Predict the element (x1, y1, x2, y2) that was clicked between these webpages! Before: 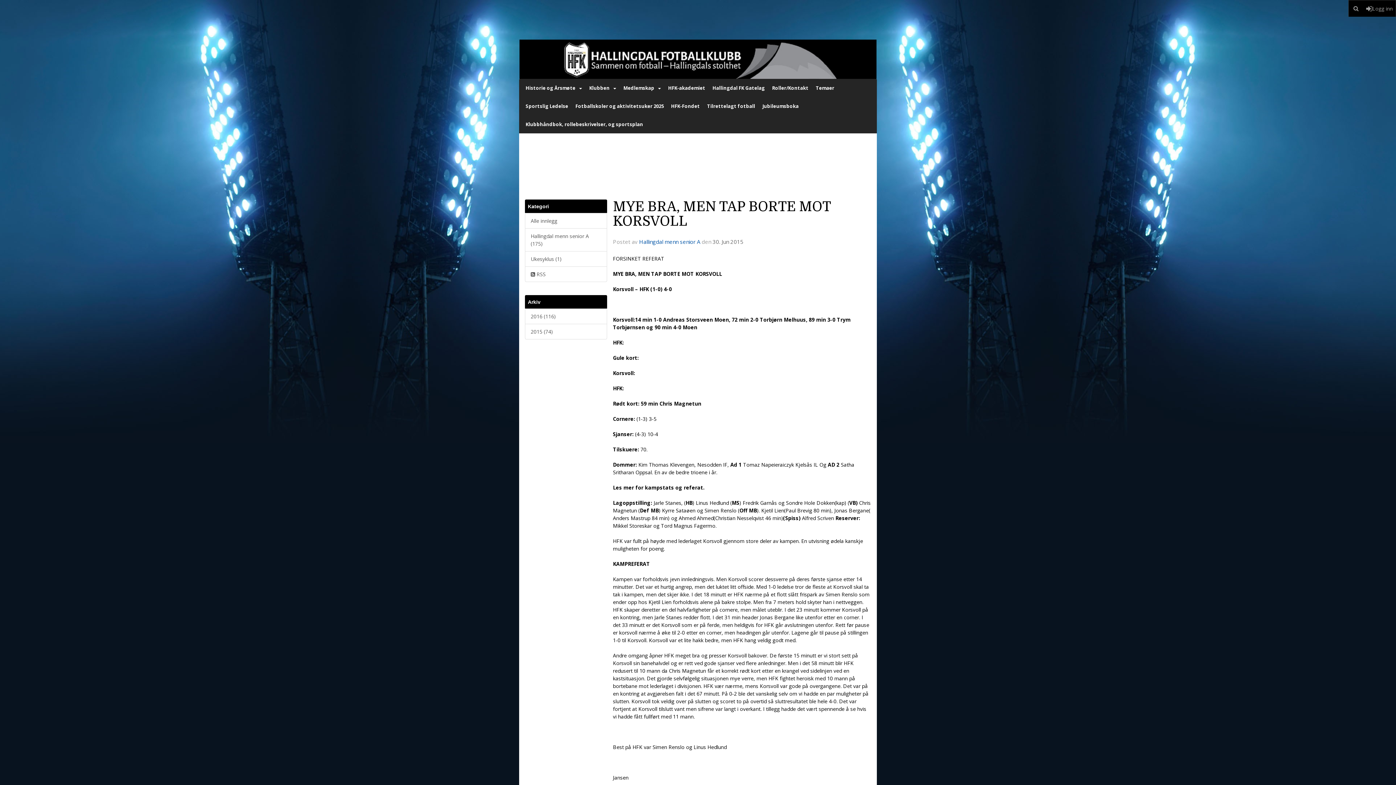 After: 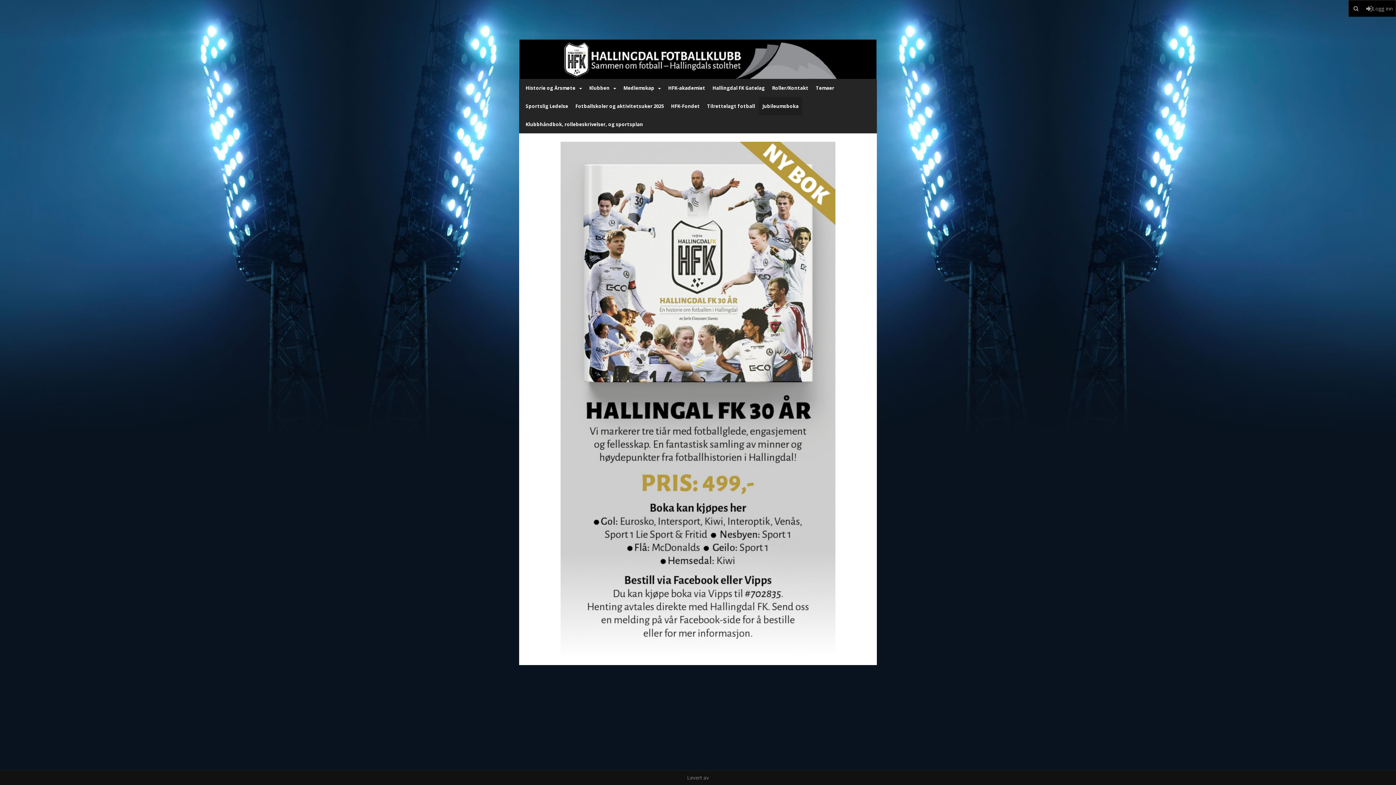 Action: bbox: (758, 97, 802, 115) label: Jubileumsboka